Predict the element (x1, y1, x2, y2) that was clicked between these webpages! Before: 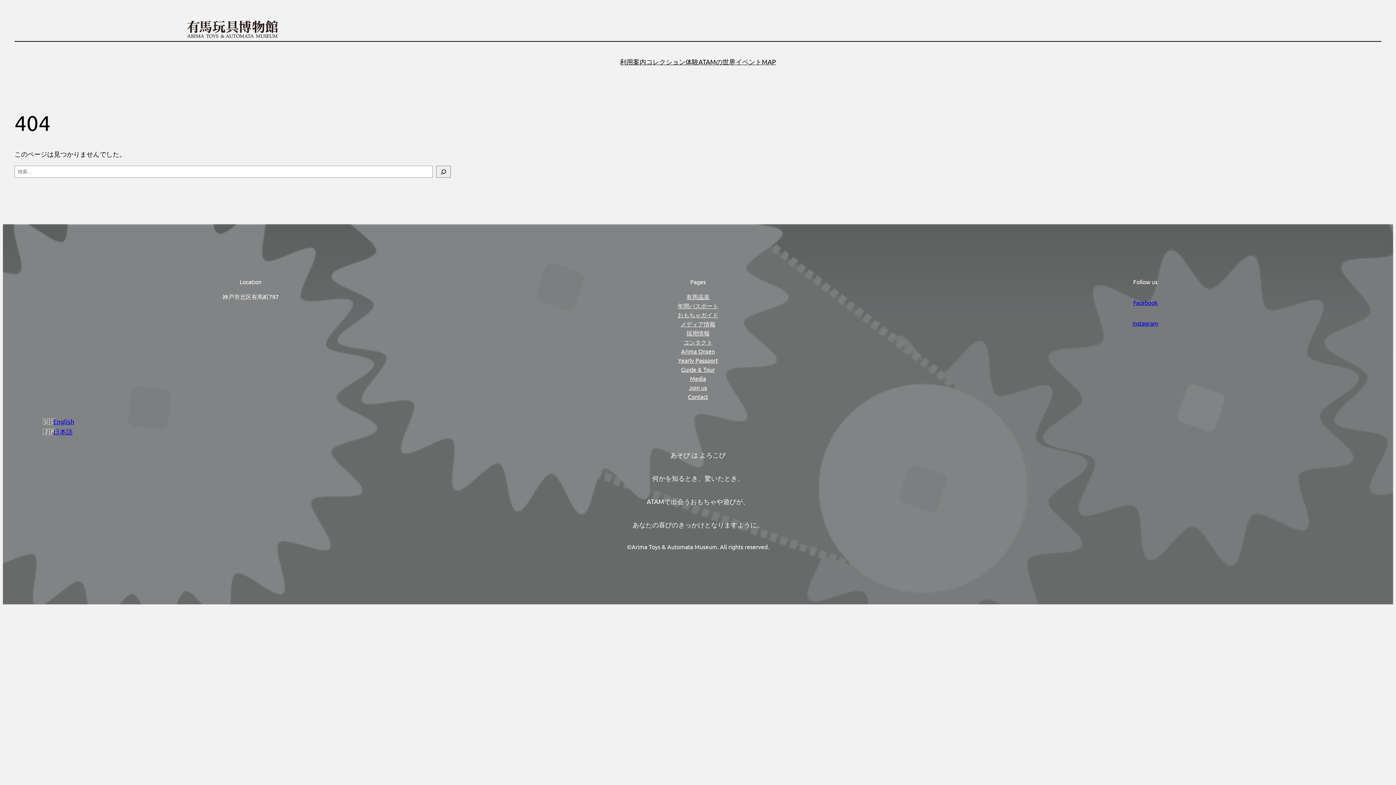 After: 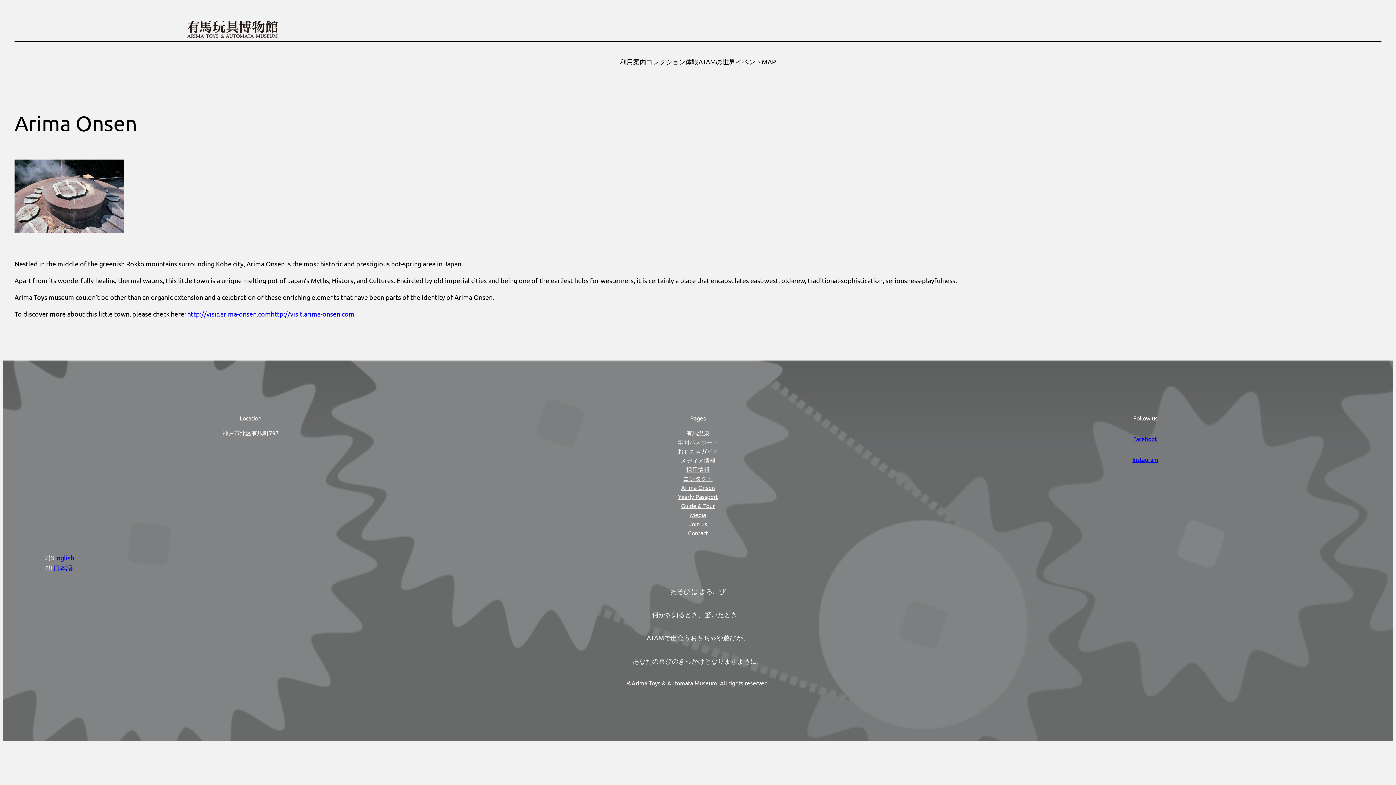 Action: label: Arima Onsen bbox: (681, 347, 715, 356)